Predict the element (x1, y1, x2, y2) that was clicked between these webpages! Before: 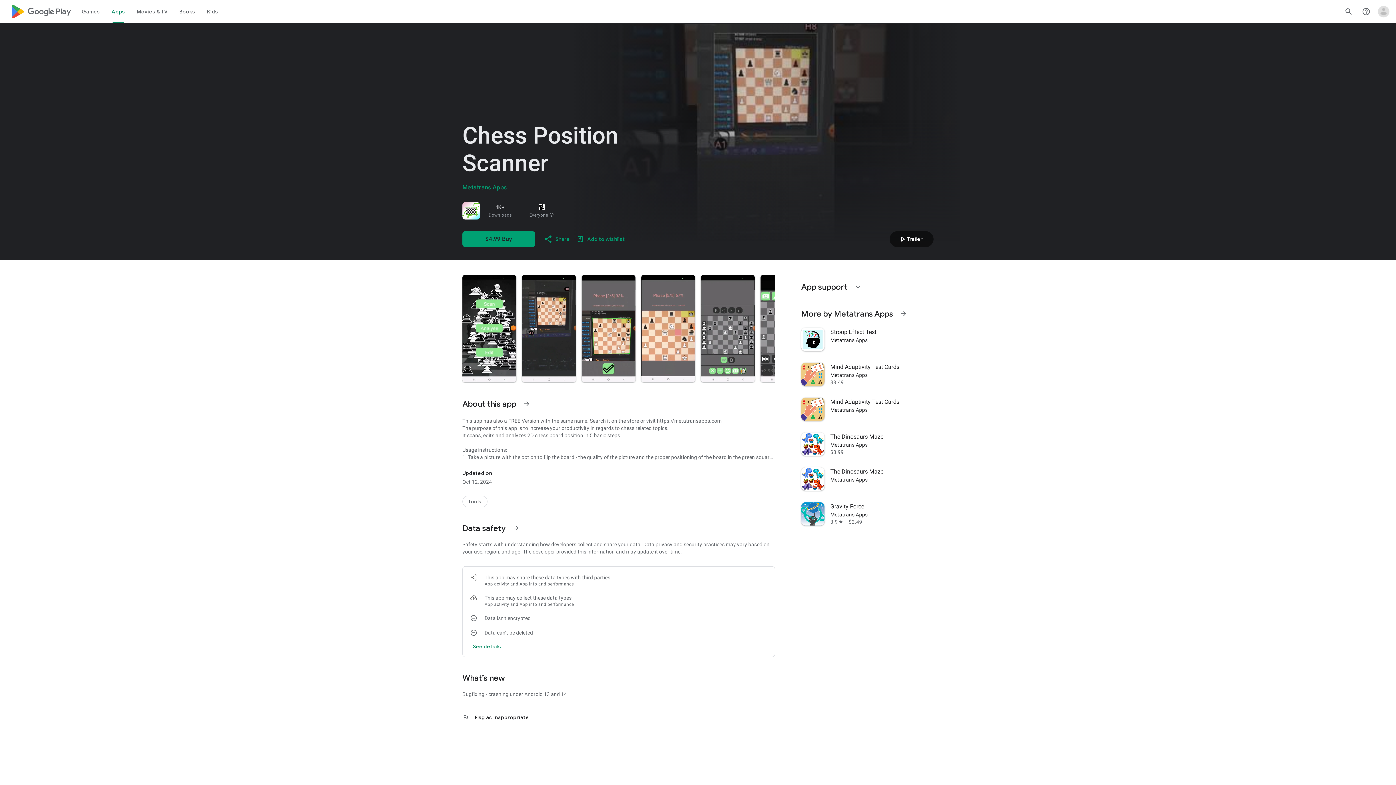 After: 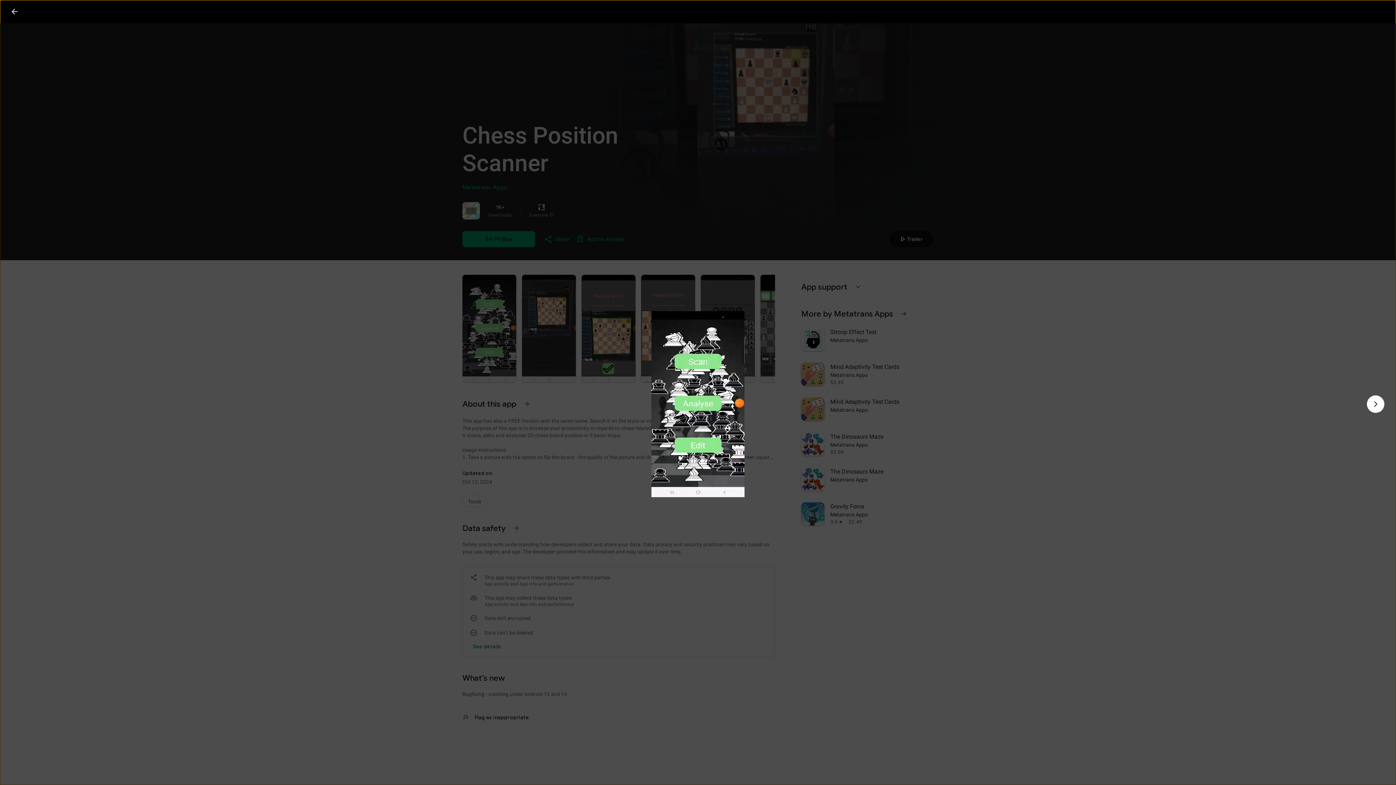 Action: bbox: (462, 274, 516, 382)